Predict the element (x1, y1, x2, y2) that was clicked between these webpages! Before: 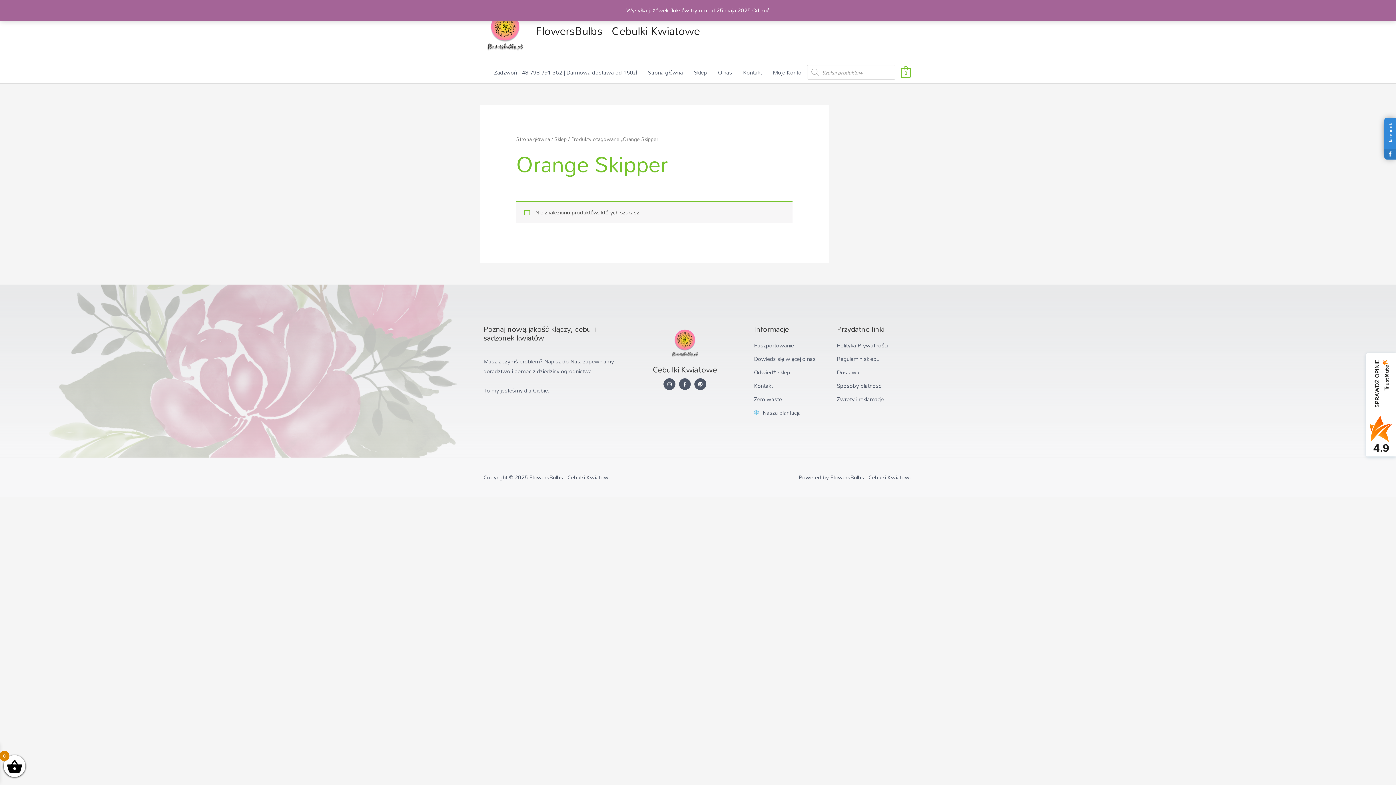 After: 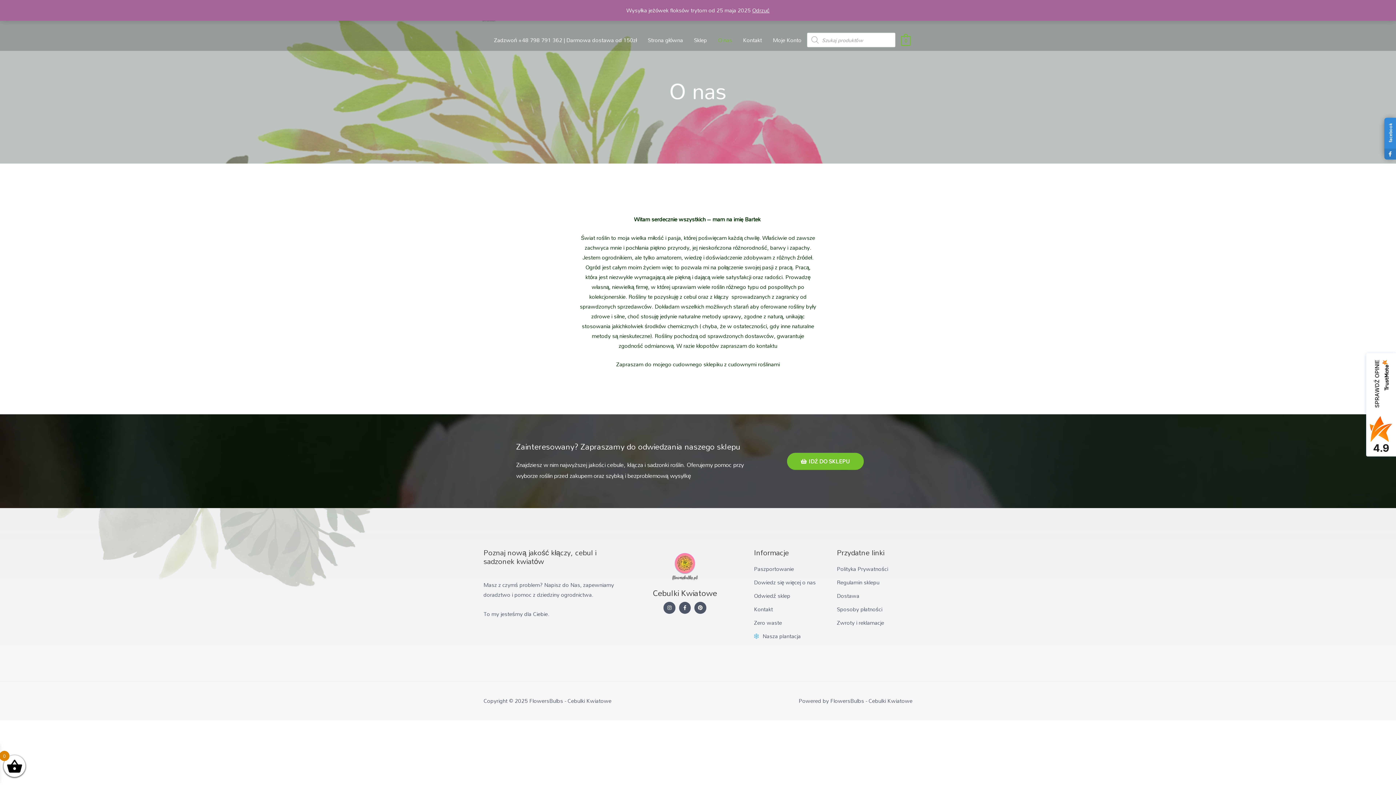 Action: bbox: (754, 354, 816, 363) label: Dowiedz się więcej o nas